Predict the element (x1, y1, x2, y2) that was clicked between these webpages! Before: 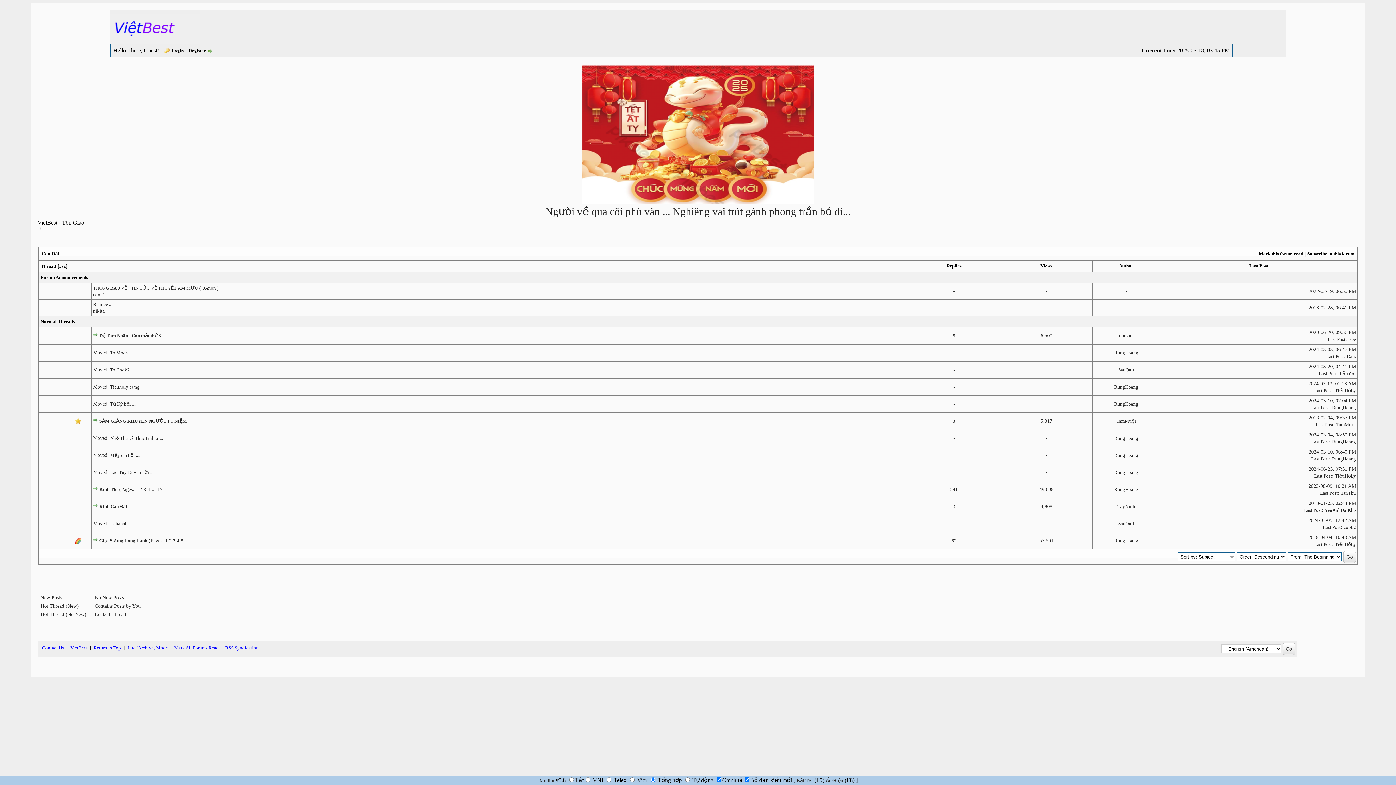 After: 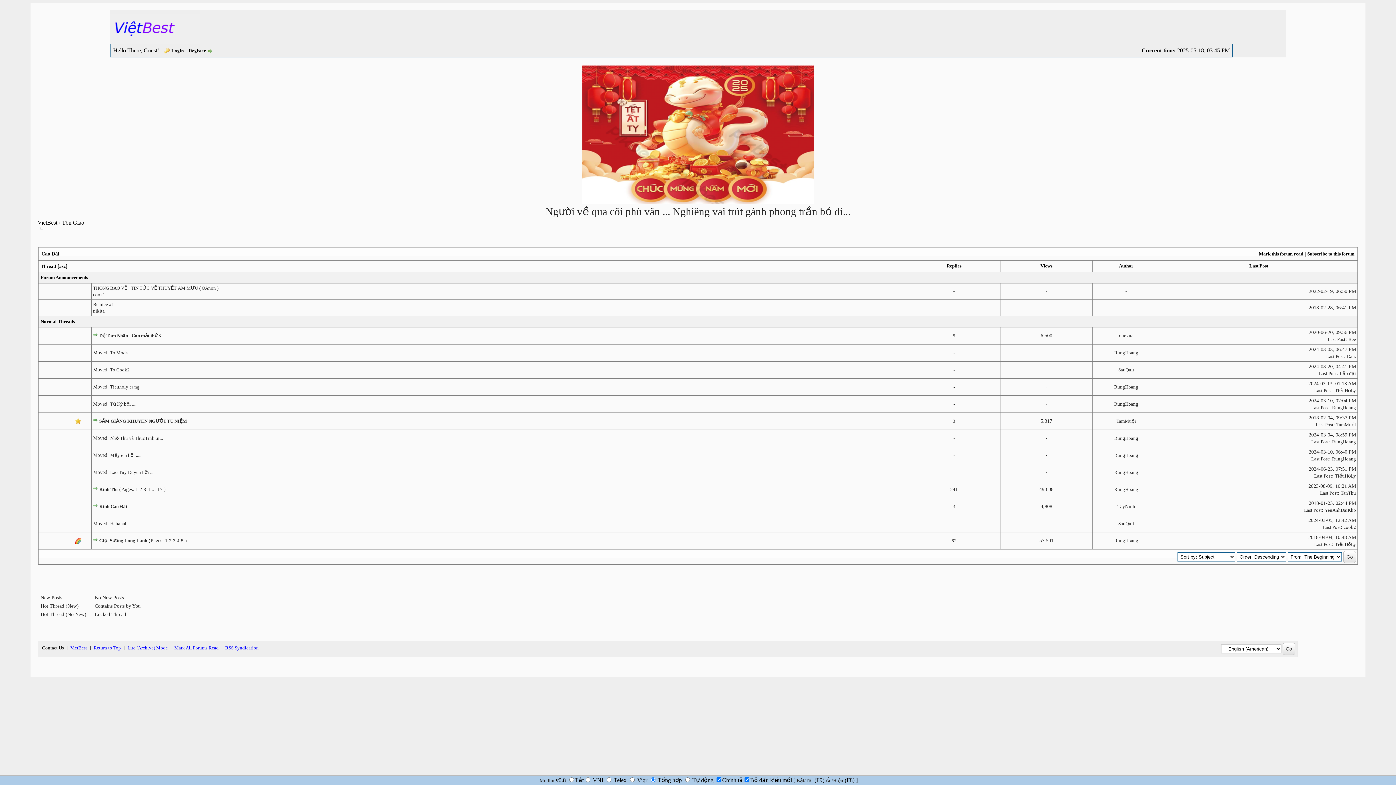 Action: bbox: (42, 645, 63, 650) label: Contact Us